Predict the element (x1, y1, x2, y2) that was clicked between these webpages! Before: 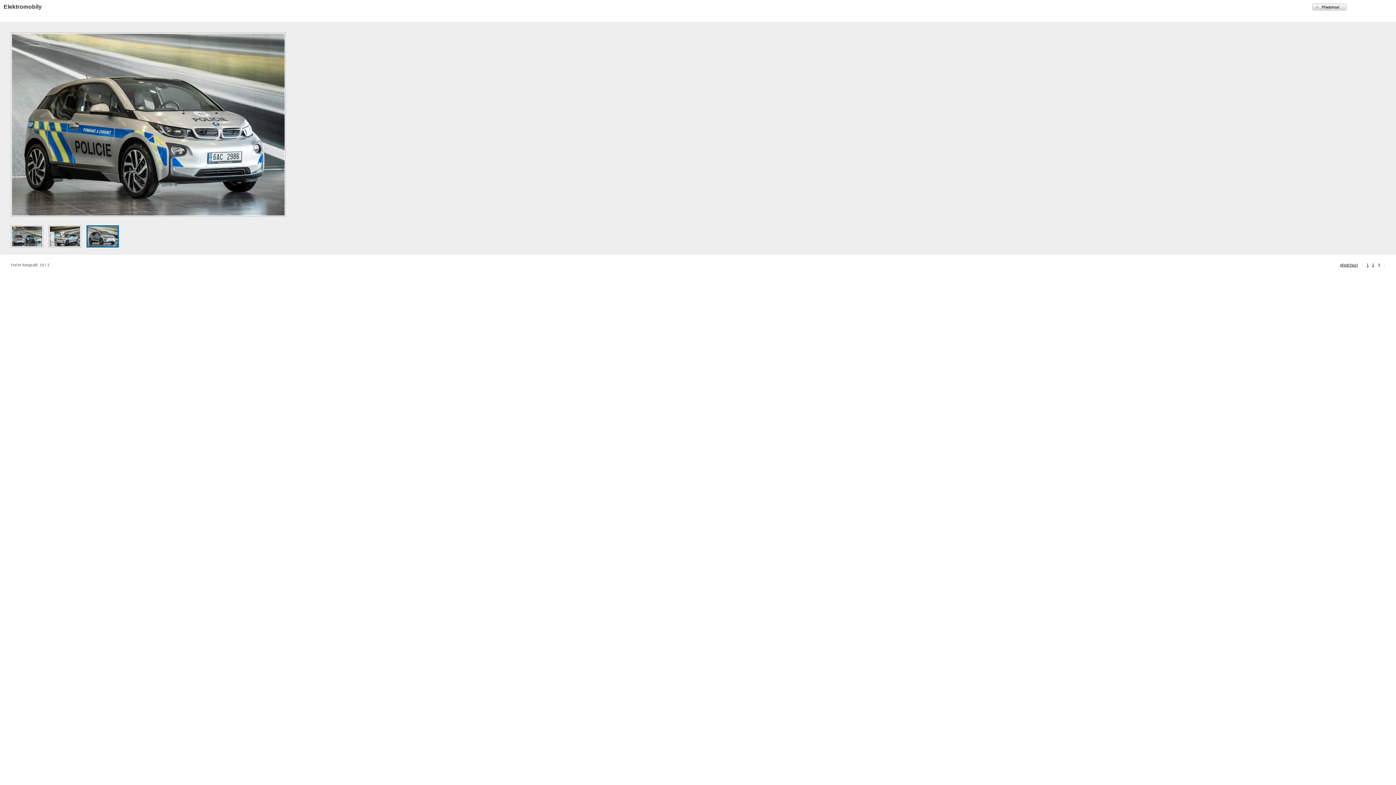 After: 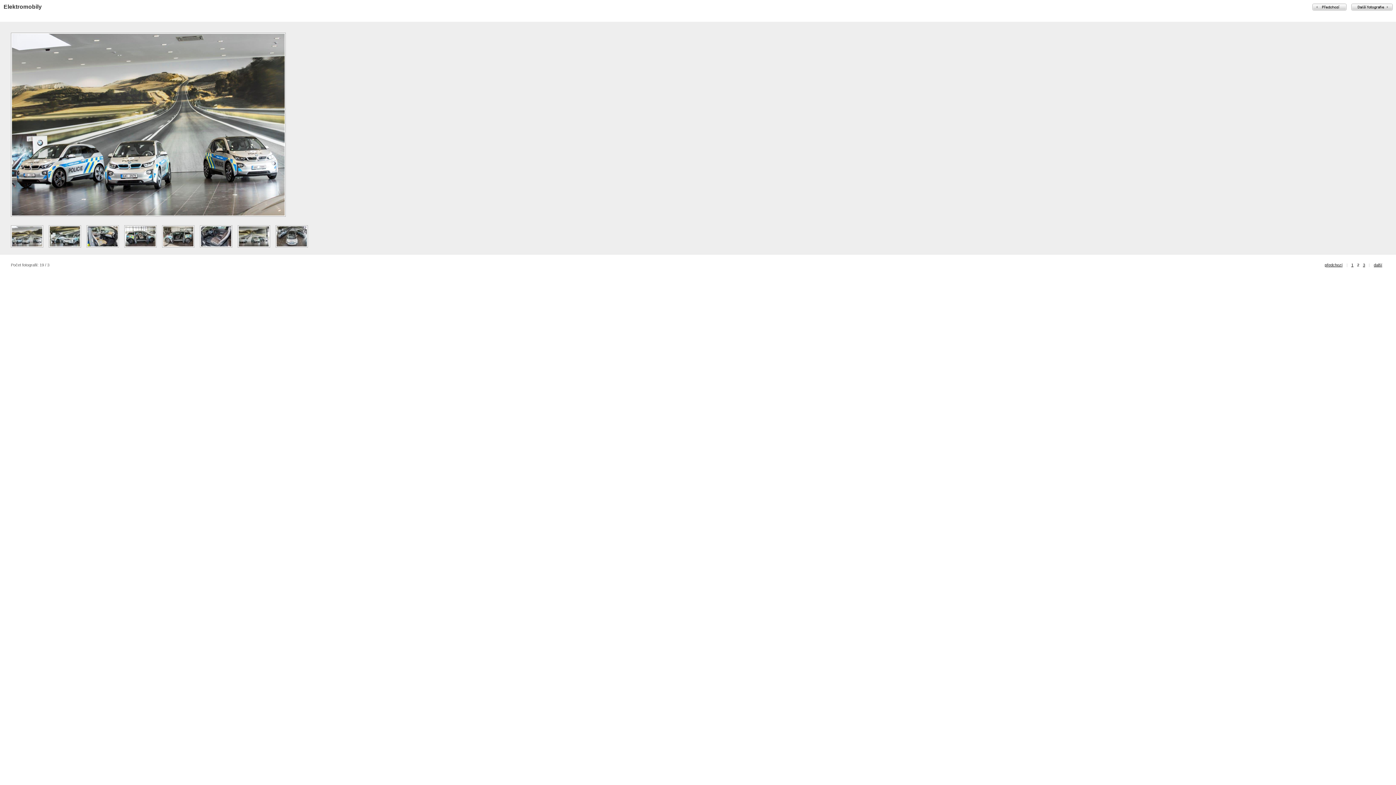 Action: label: 2 bbox: (1372, 263, 1374, 267)